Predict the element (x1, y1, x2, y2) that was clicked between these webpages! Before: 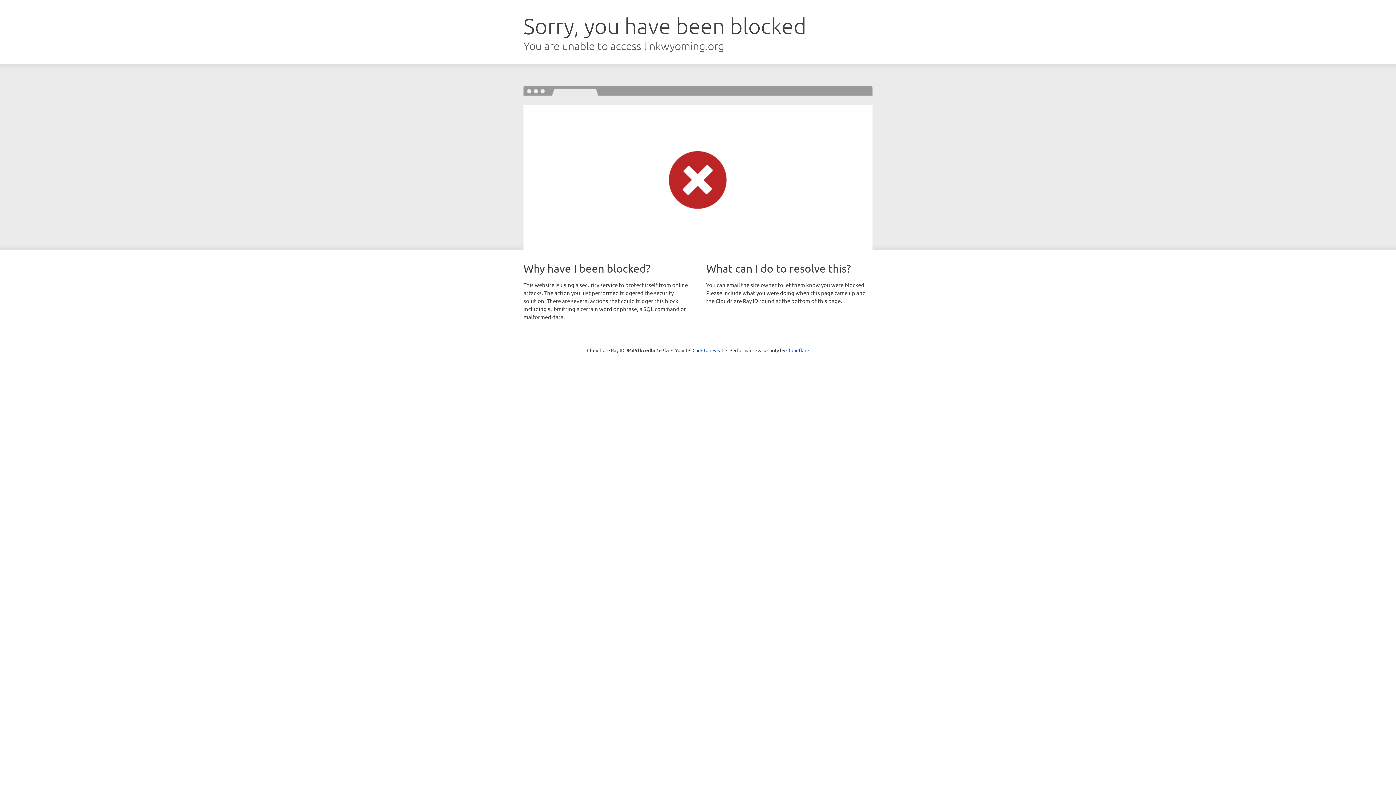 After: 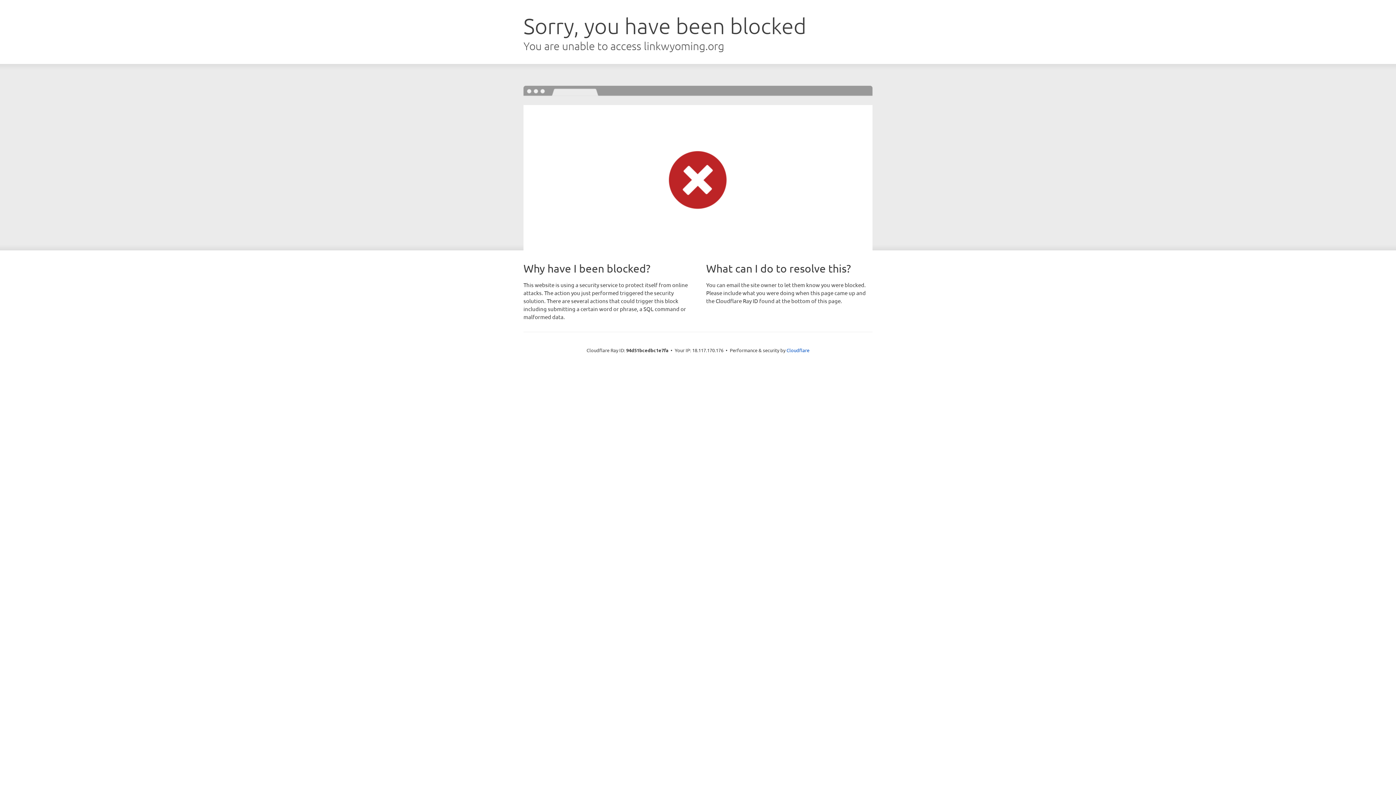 Action: label: Click to reveal bbox: (692, 346, 723, 353)